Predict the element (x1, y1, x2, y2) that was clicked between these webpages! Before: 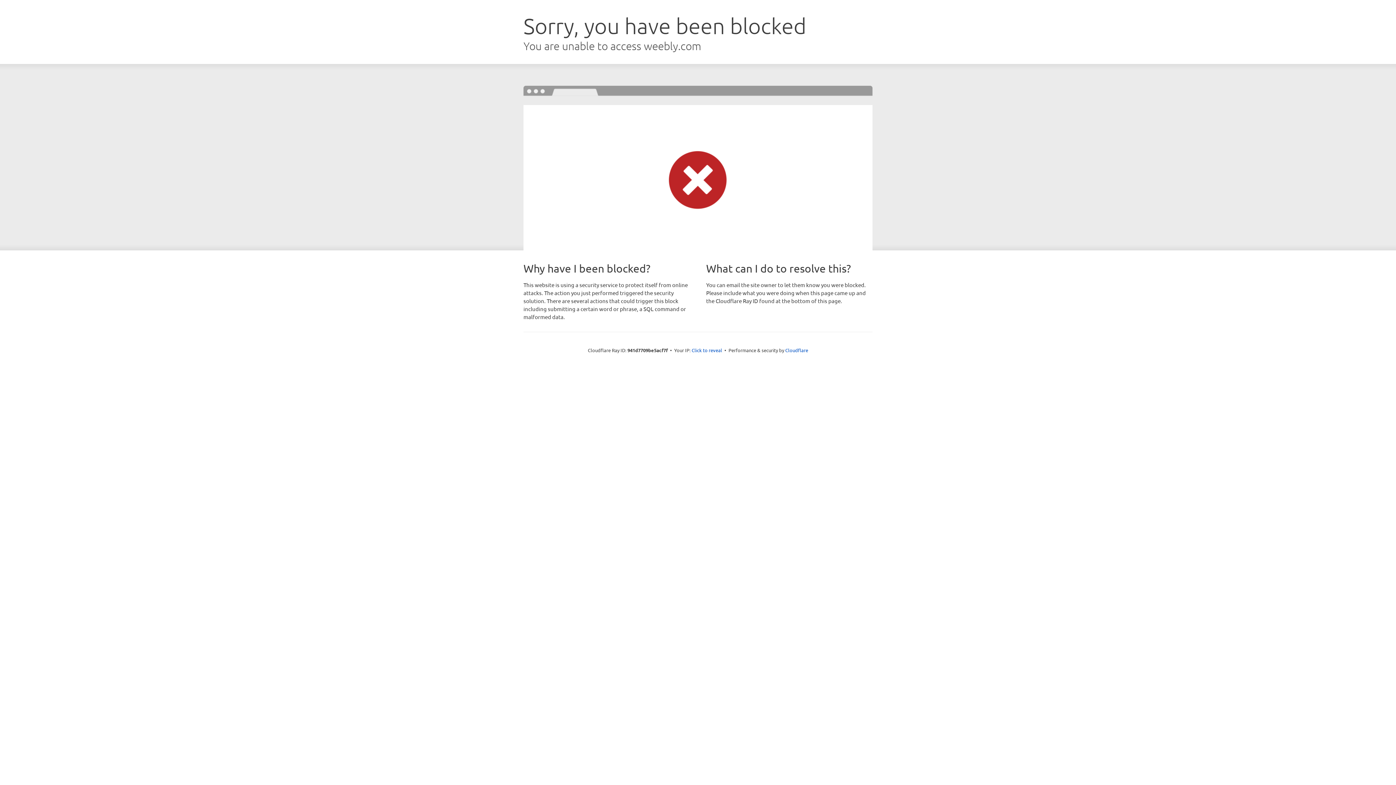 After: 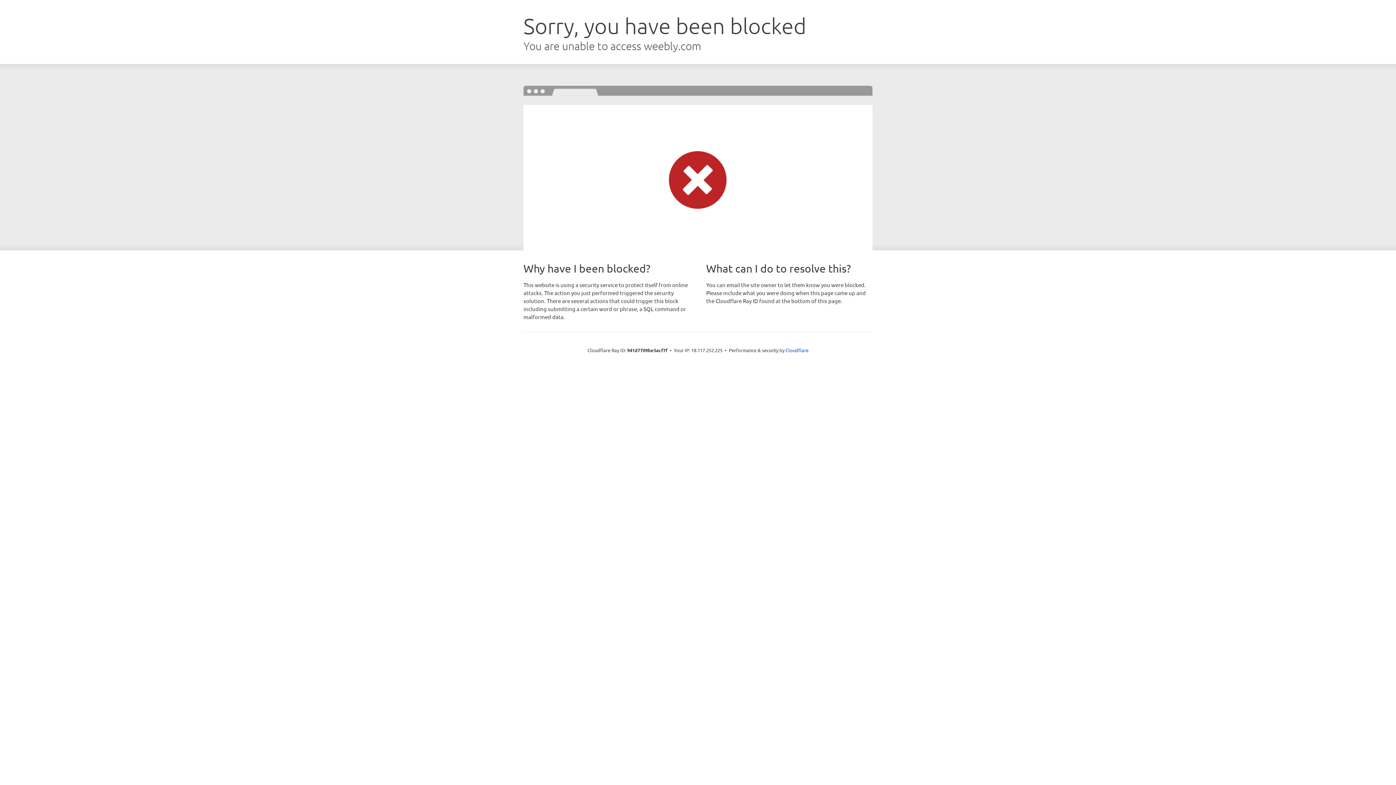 Action: bbox: (691, 346, 722, 353) label: Click to reveal